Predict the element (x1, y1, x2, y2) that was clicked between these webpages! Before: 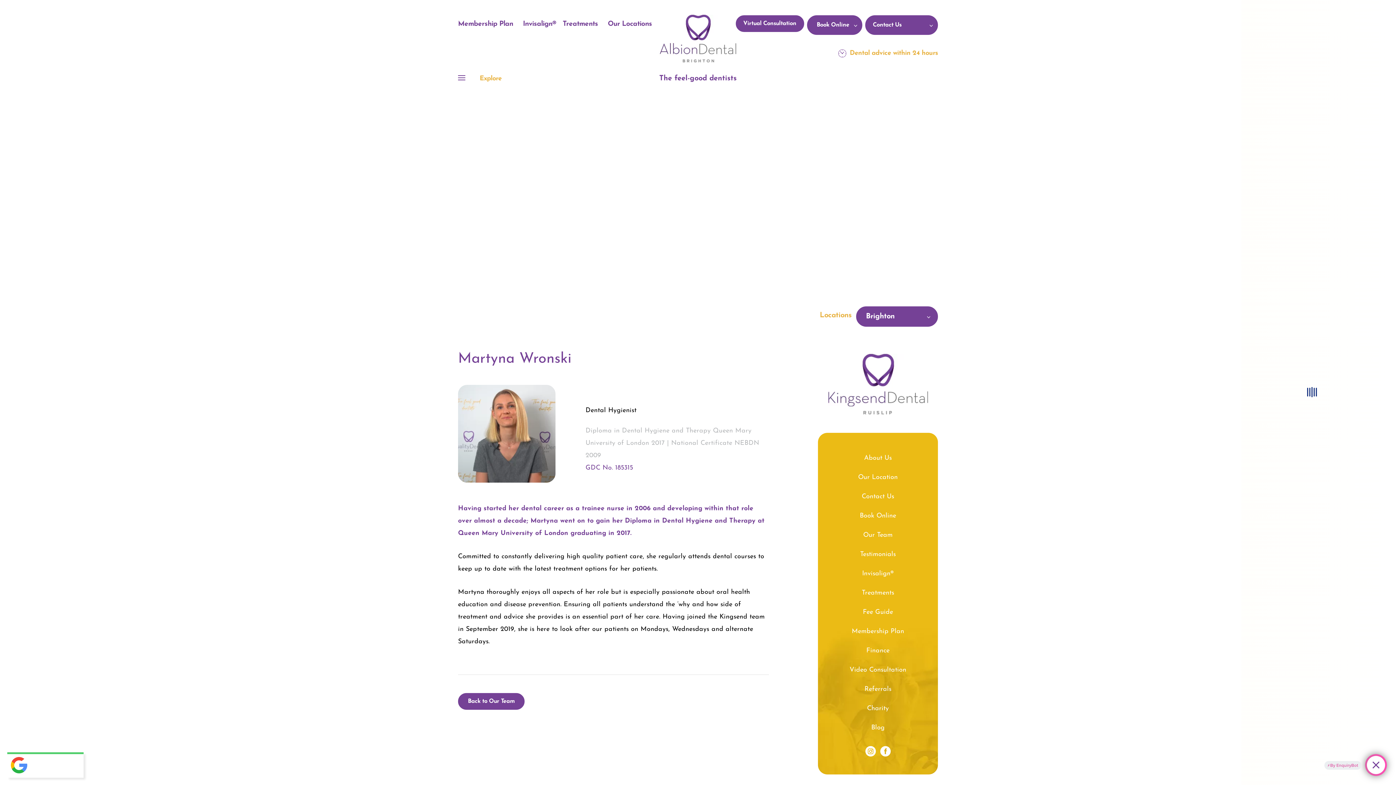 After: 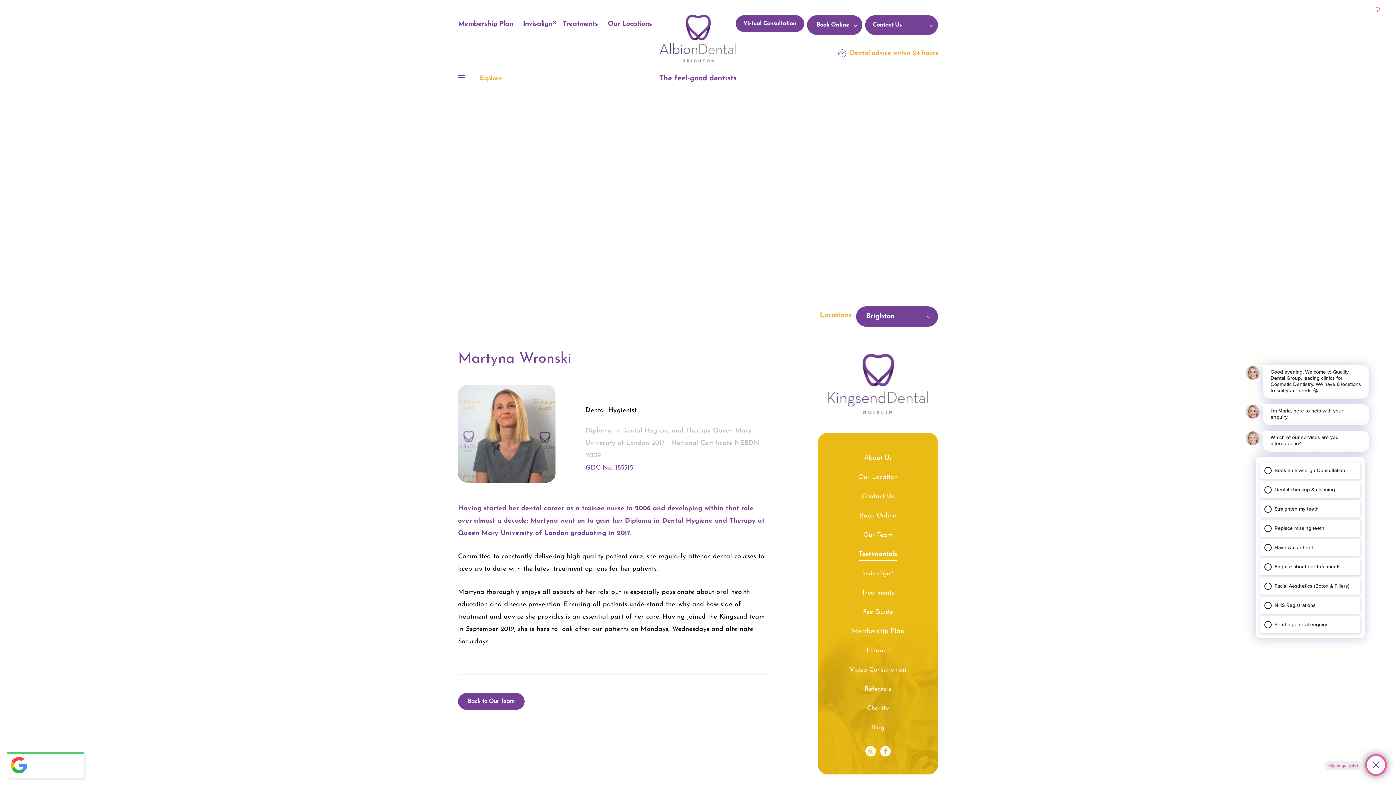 Action: label: Testimonials bbox: (860, 551, 896, 561)